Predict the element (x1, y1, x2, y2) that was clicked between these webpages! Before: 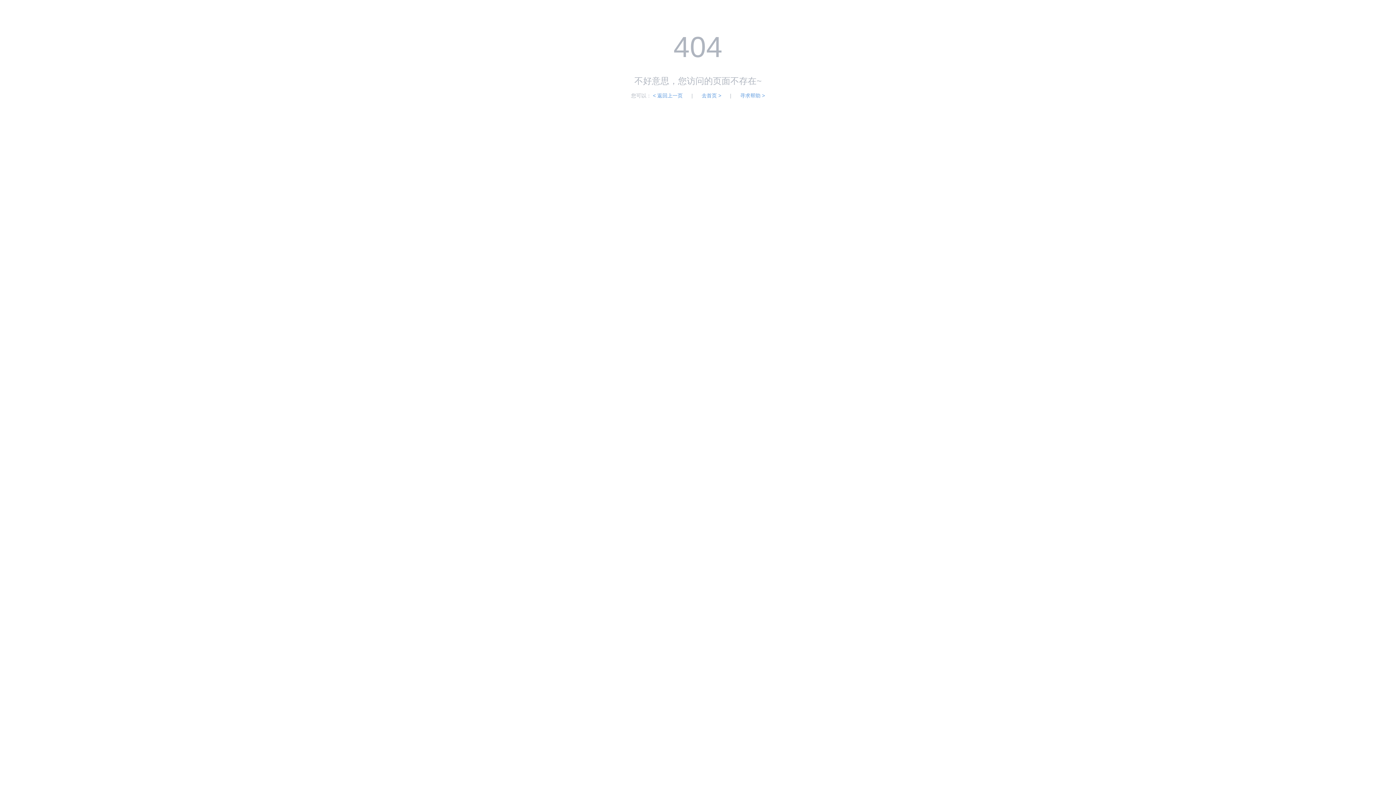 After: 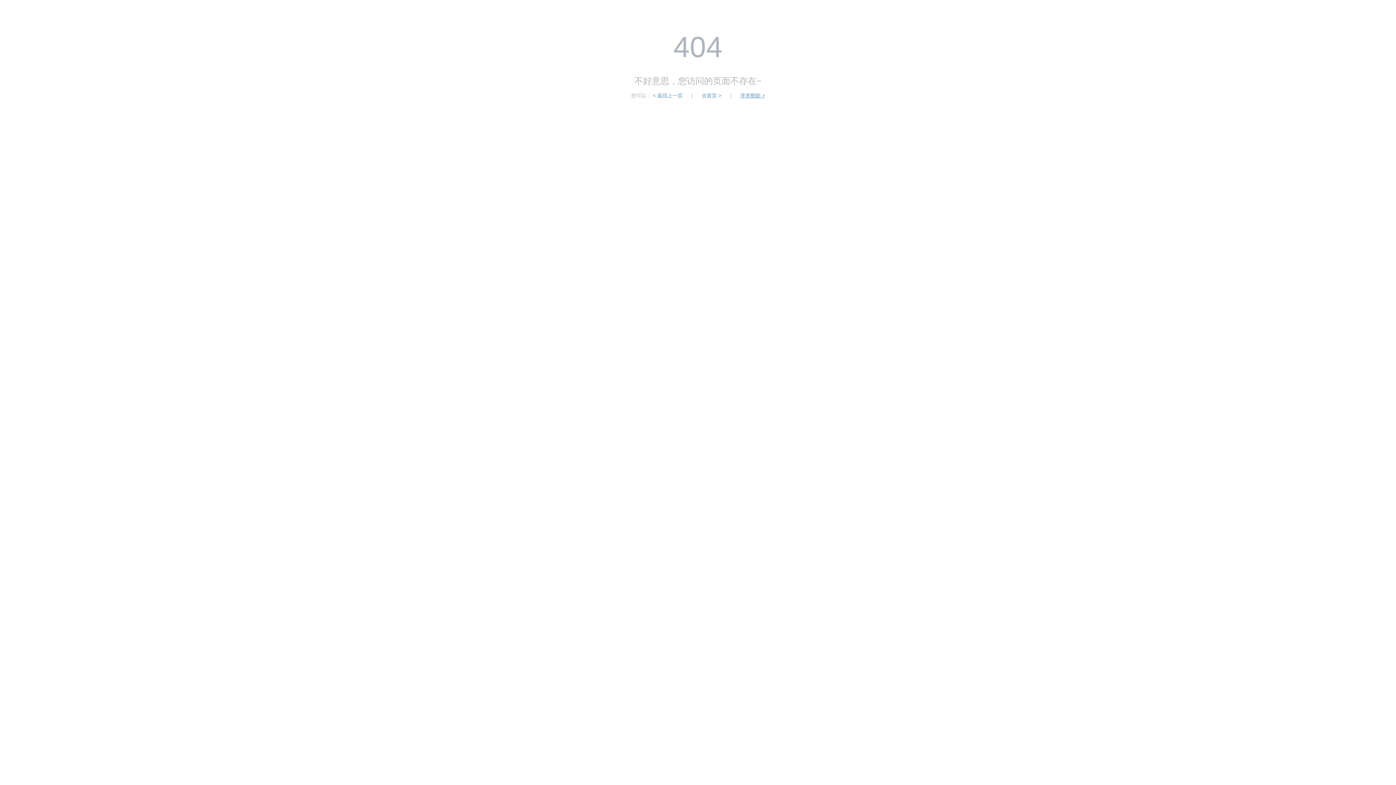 Action: bbox: (740, 92, 765, 98) label: 寻求帮助 >